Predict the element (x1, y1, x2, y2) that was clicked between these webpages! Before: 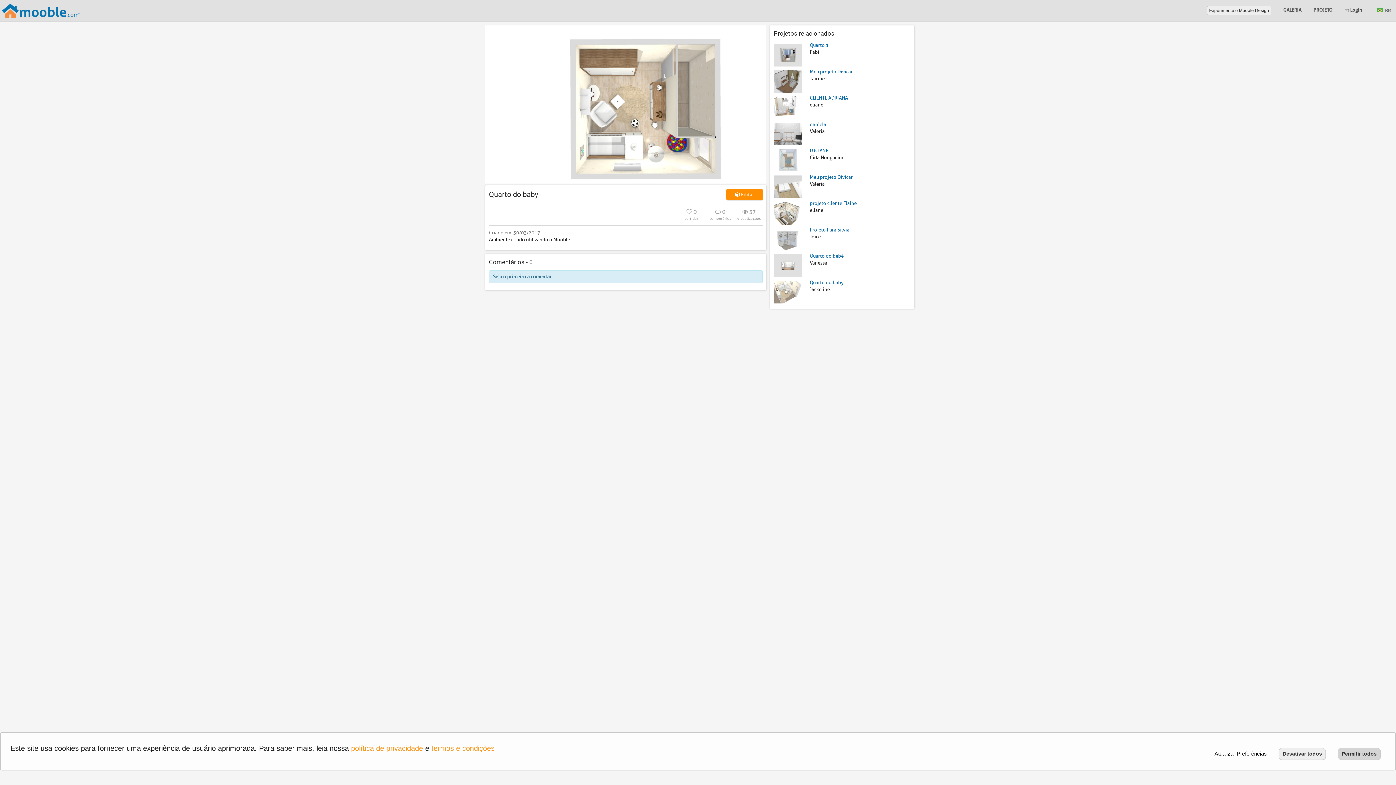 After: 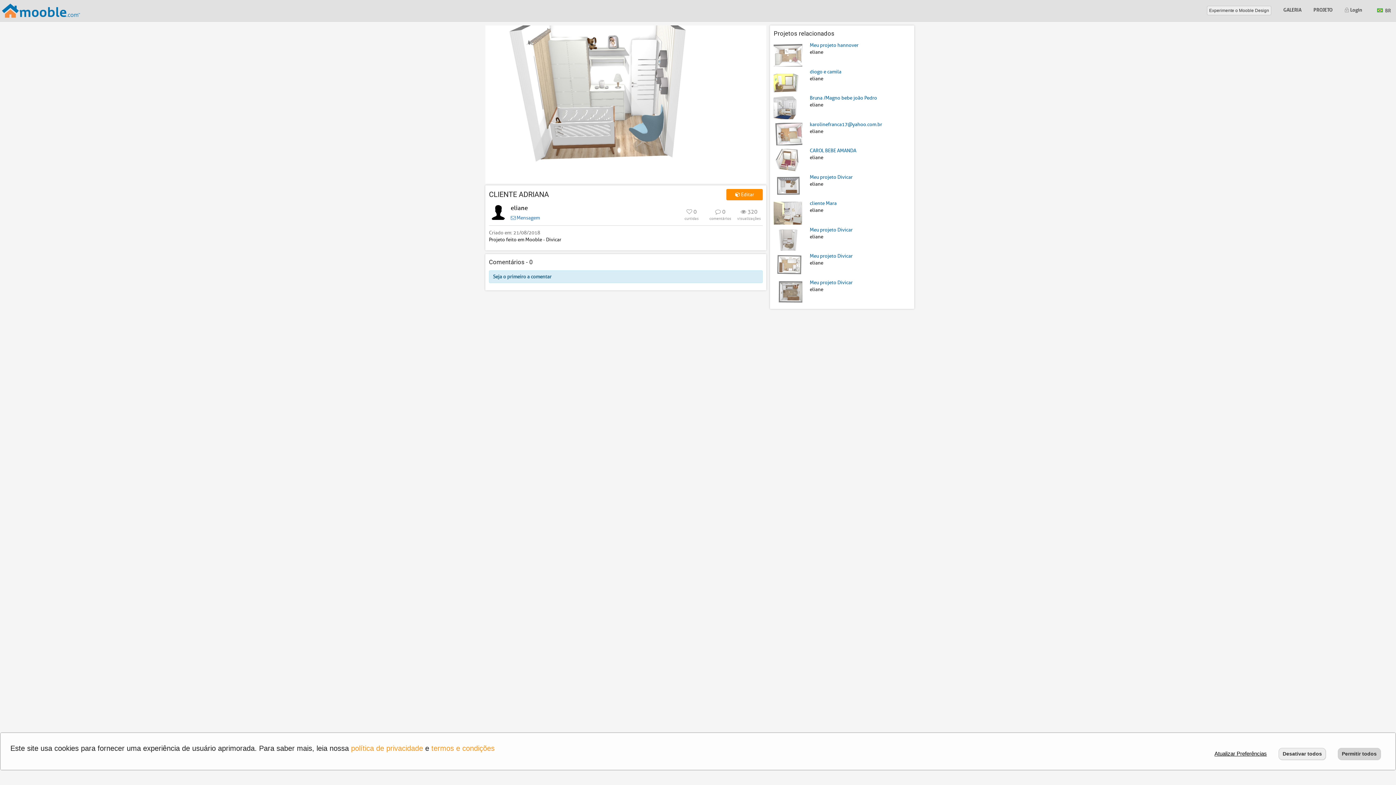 Action: label: CLIENTE ADRIANA bbox: (809, 94, 848, 101)